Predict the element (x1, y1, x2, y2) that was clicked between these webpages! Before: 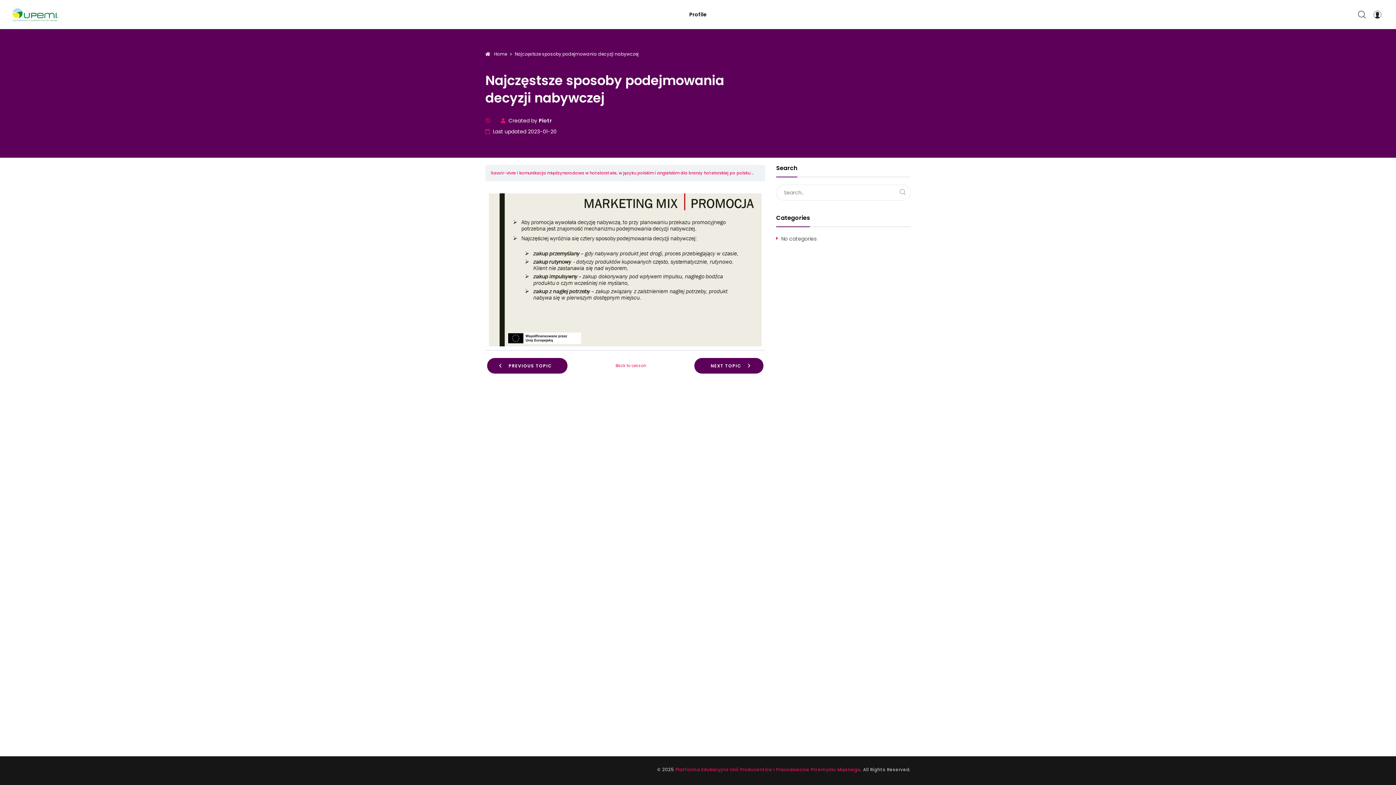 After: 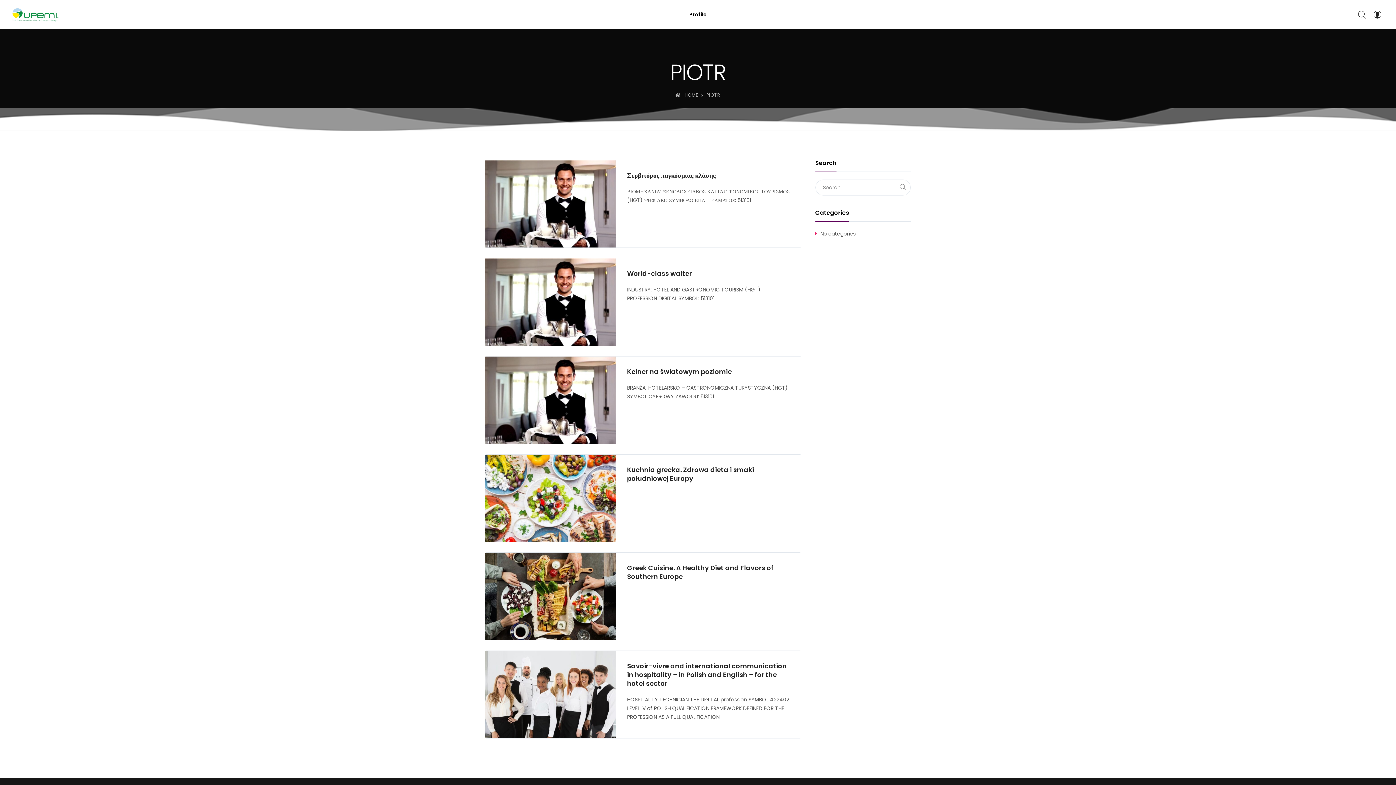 Action: bbox: (538, 117, 552, 124) label: Piotr